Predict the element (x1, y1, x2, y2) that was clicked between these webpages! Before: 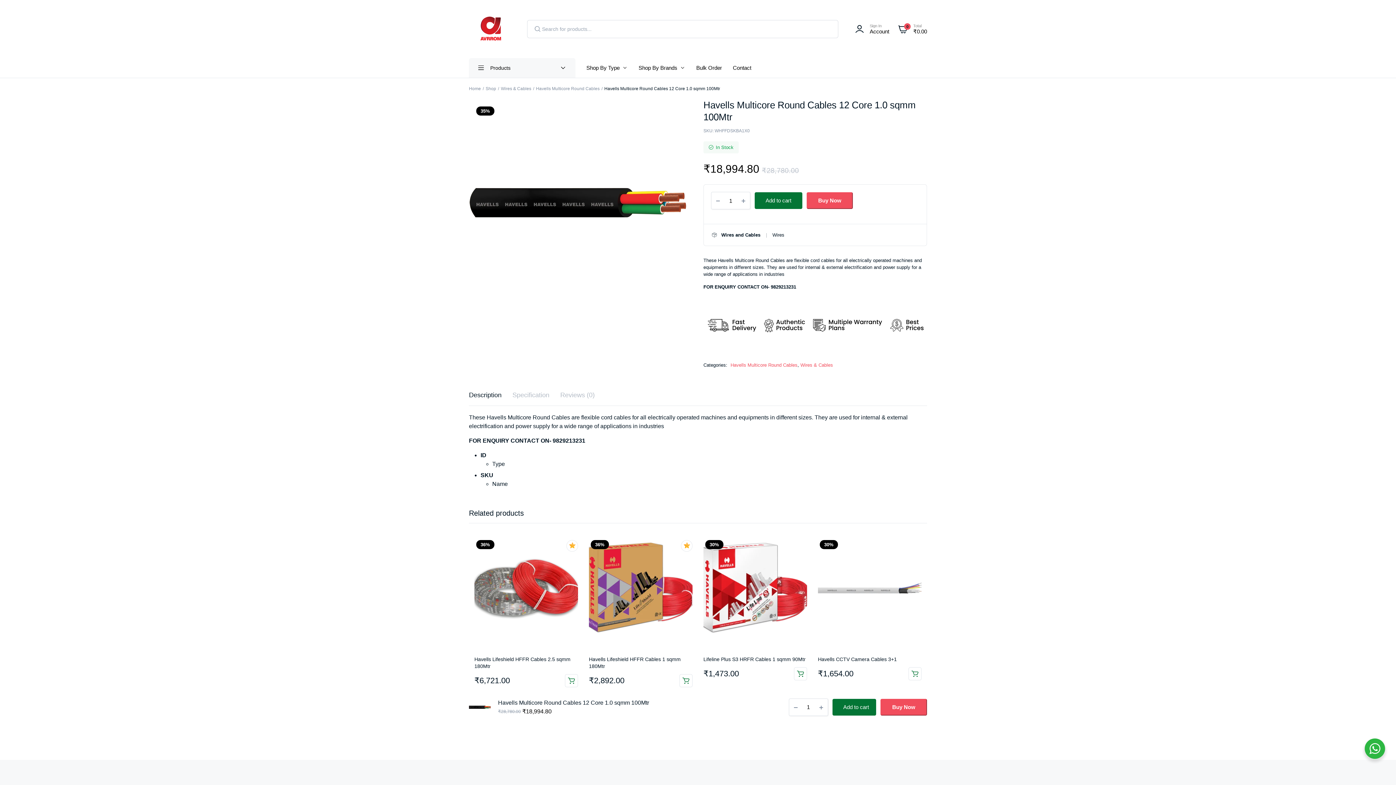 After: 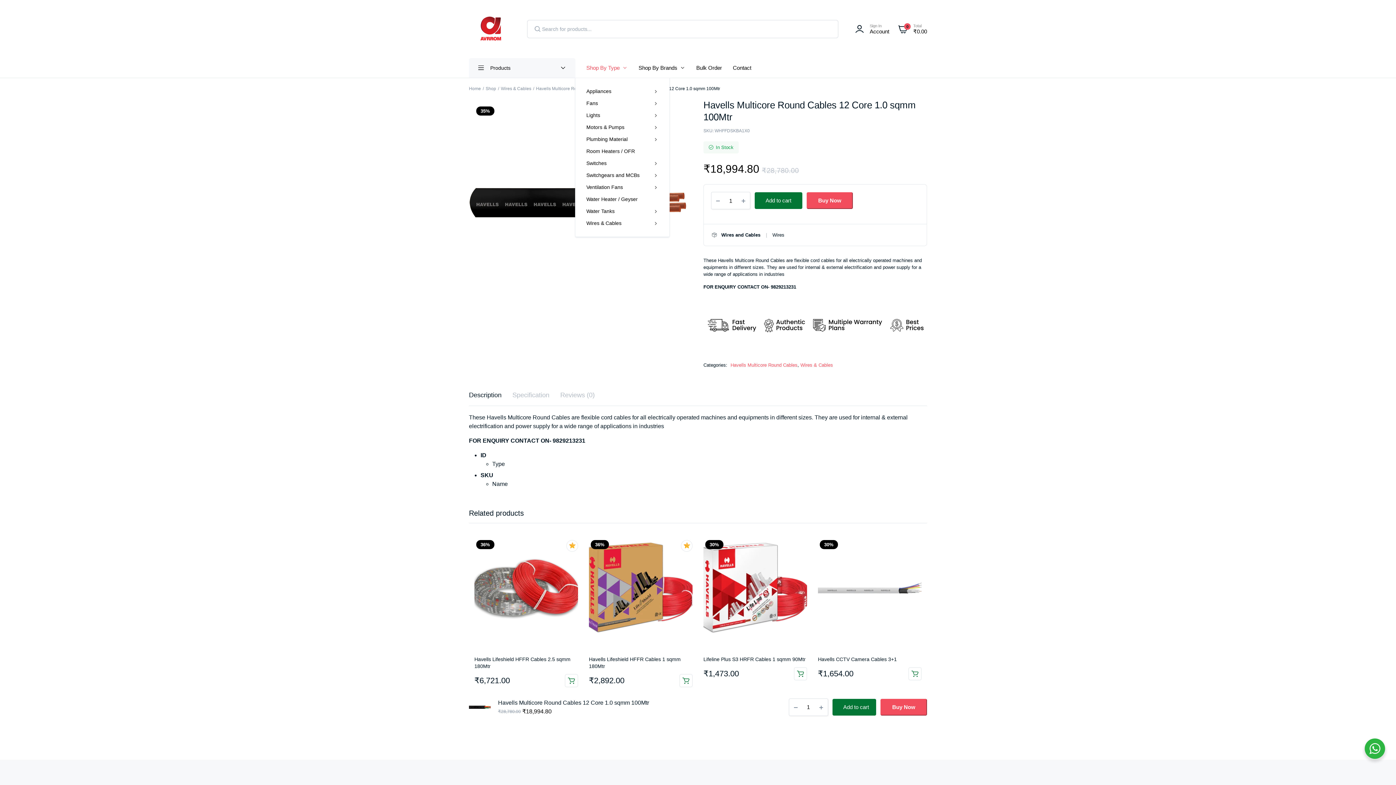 Action: bbox: (582, 58, 631, 77) label: Shop By Type